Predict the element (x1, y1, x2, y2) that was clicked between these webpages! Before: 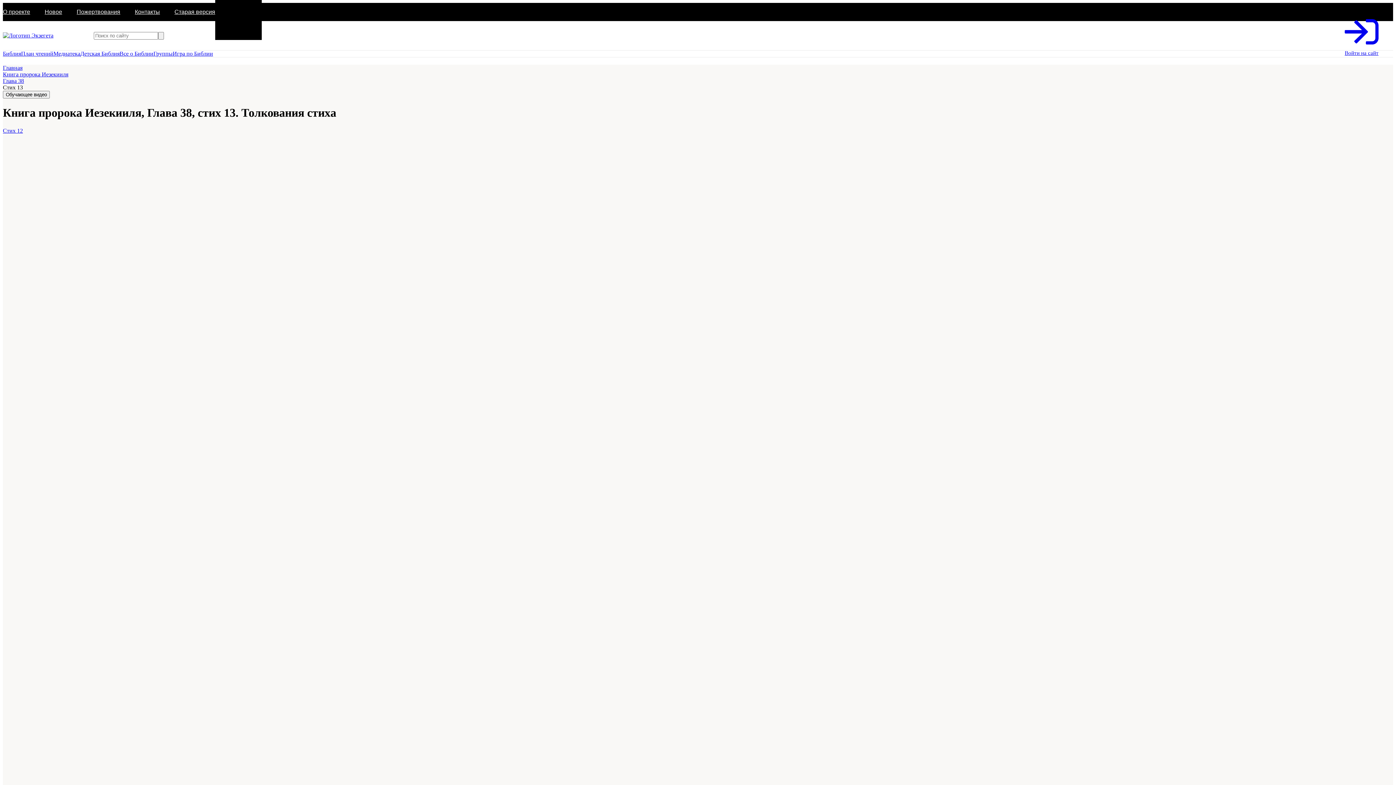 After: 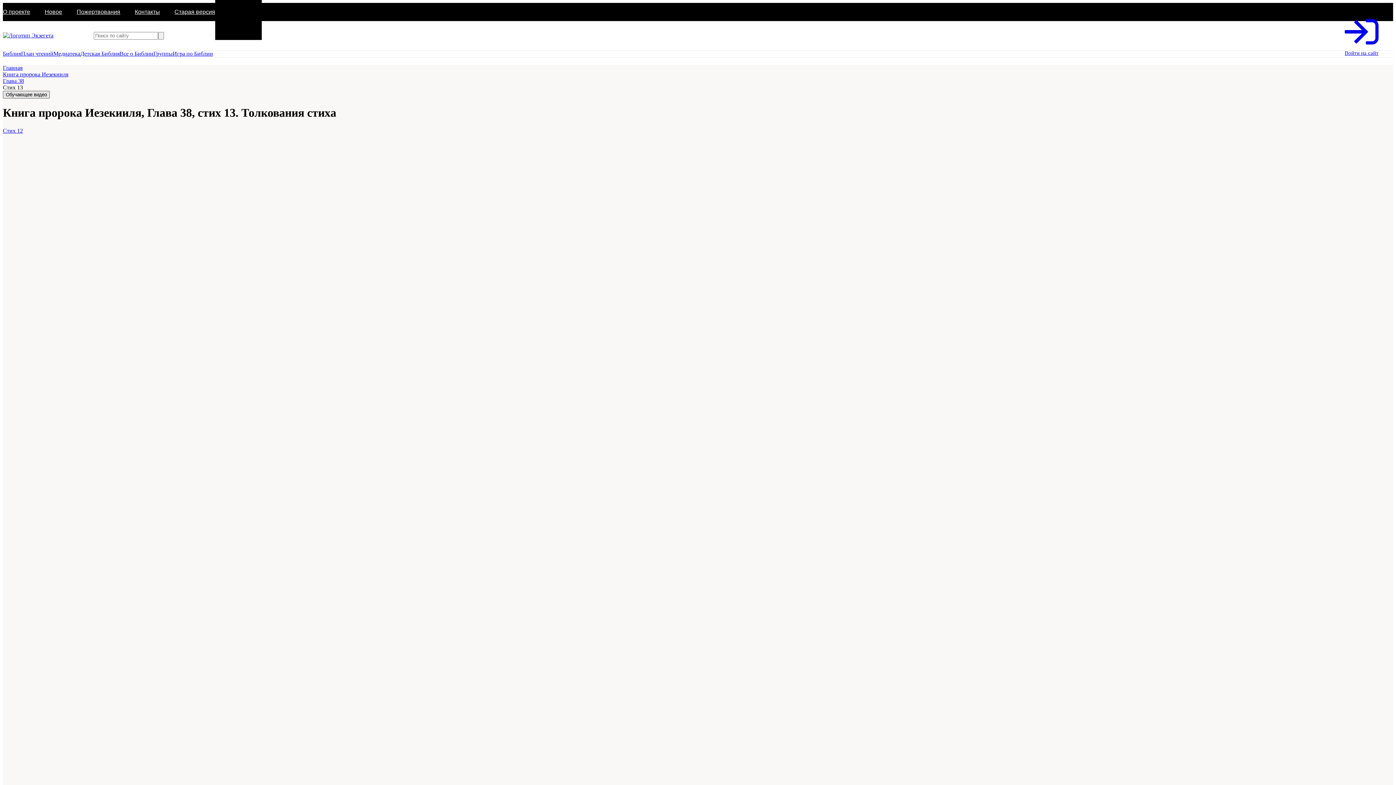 Action: bbox: (2, 90, 49, 98) label: Обучающее видео